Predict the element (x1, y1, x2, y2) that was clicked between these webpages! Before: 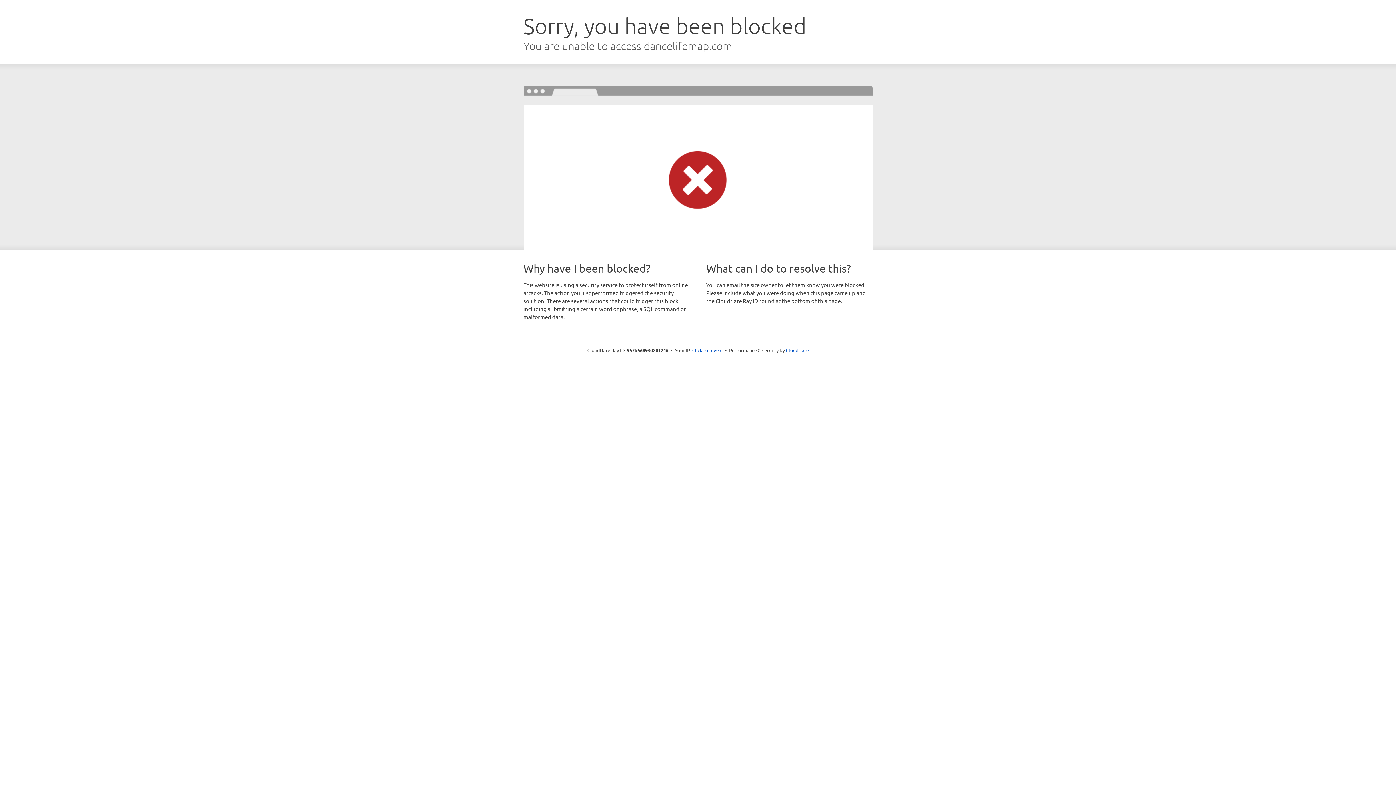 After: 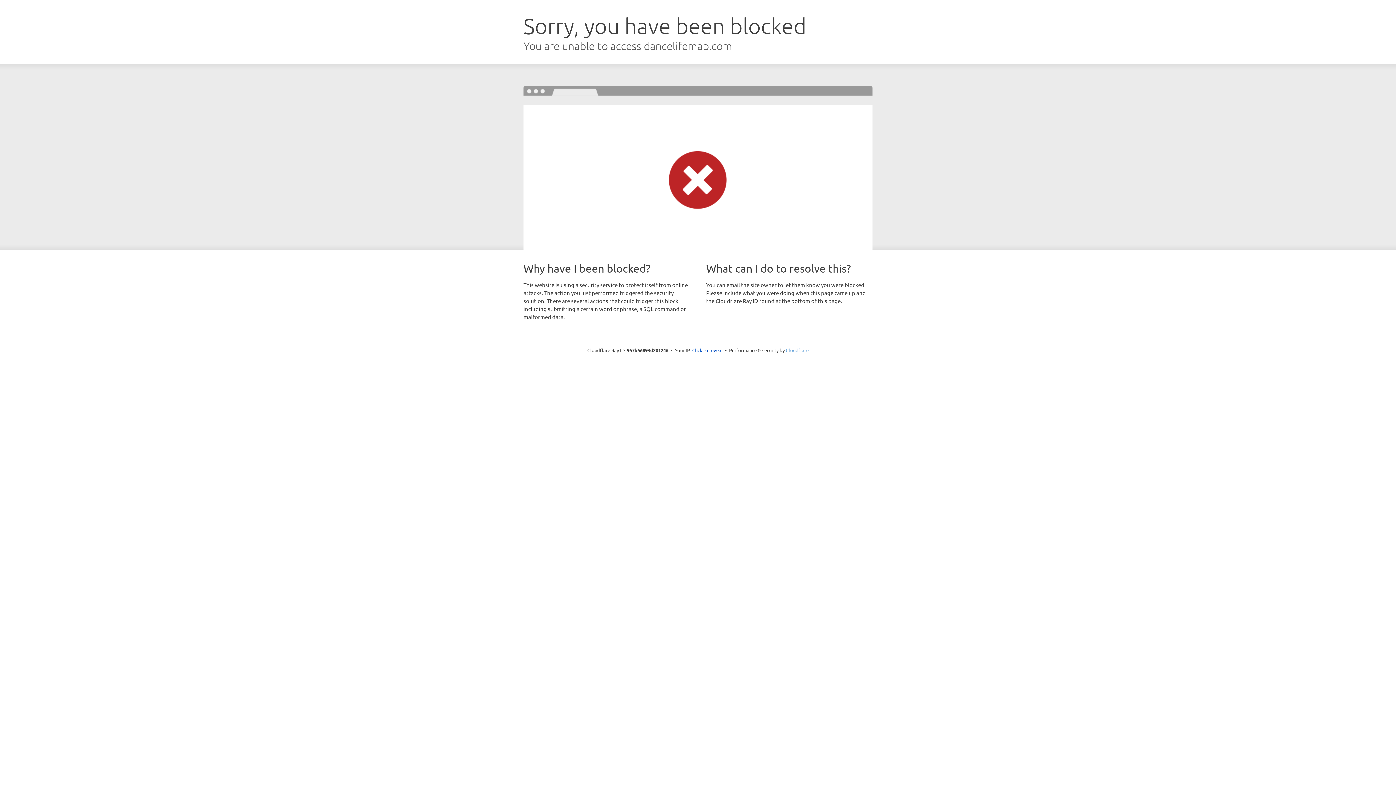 Action: bbox: (786, 347, 808, 353) label: Cloudflare